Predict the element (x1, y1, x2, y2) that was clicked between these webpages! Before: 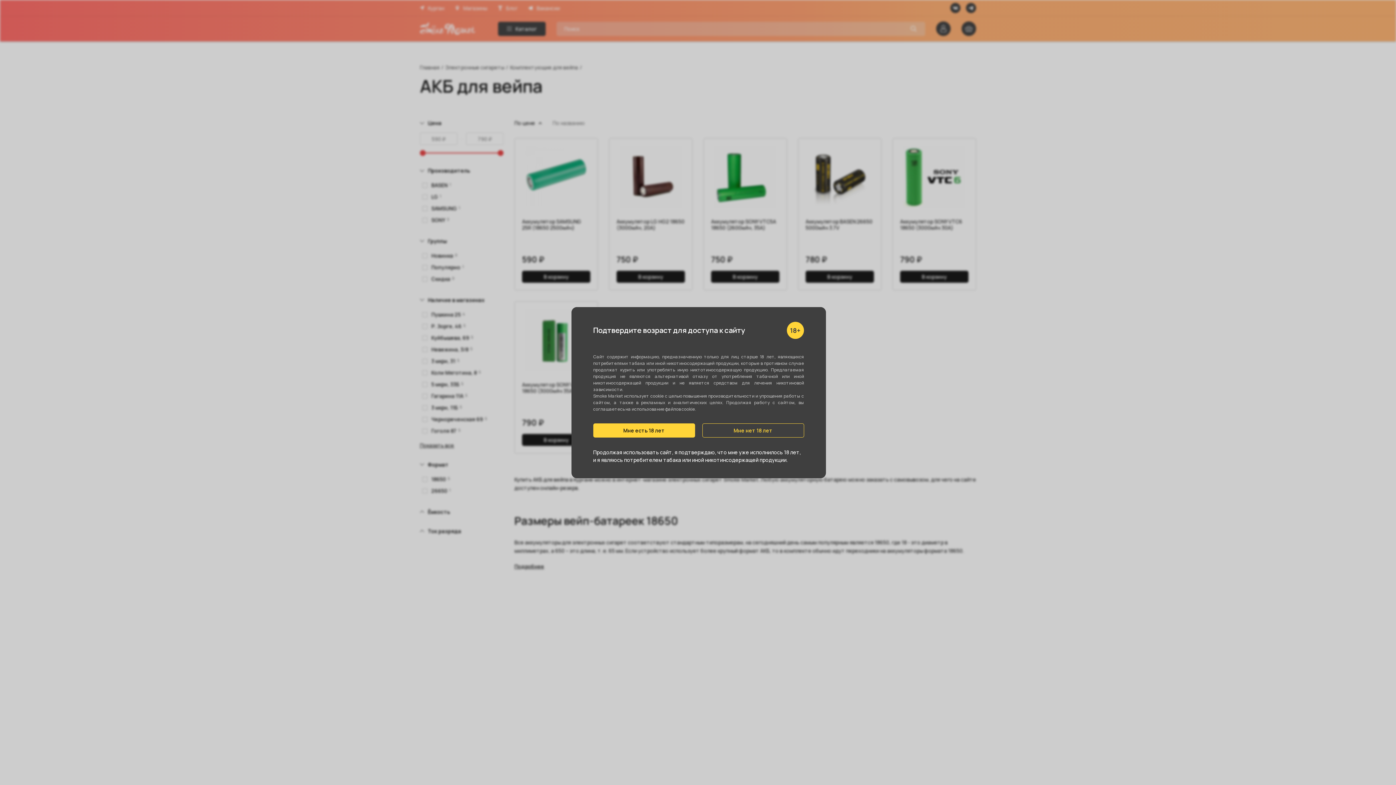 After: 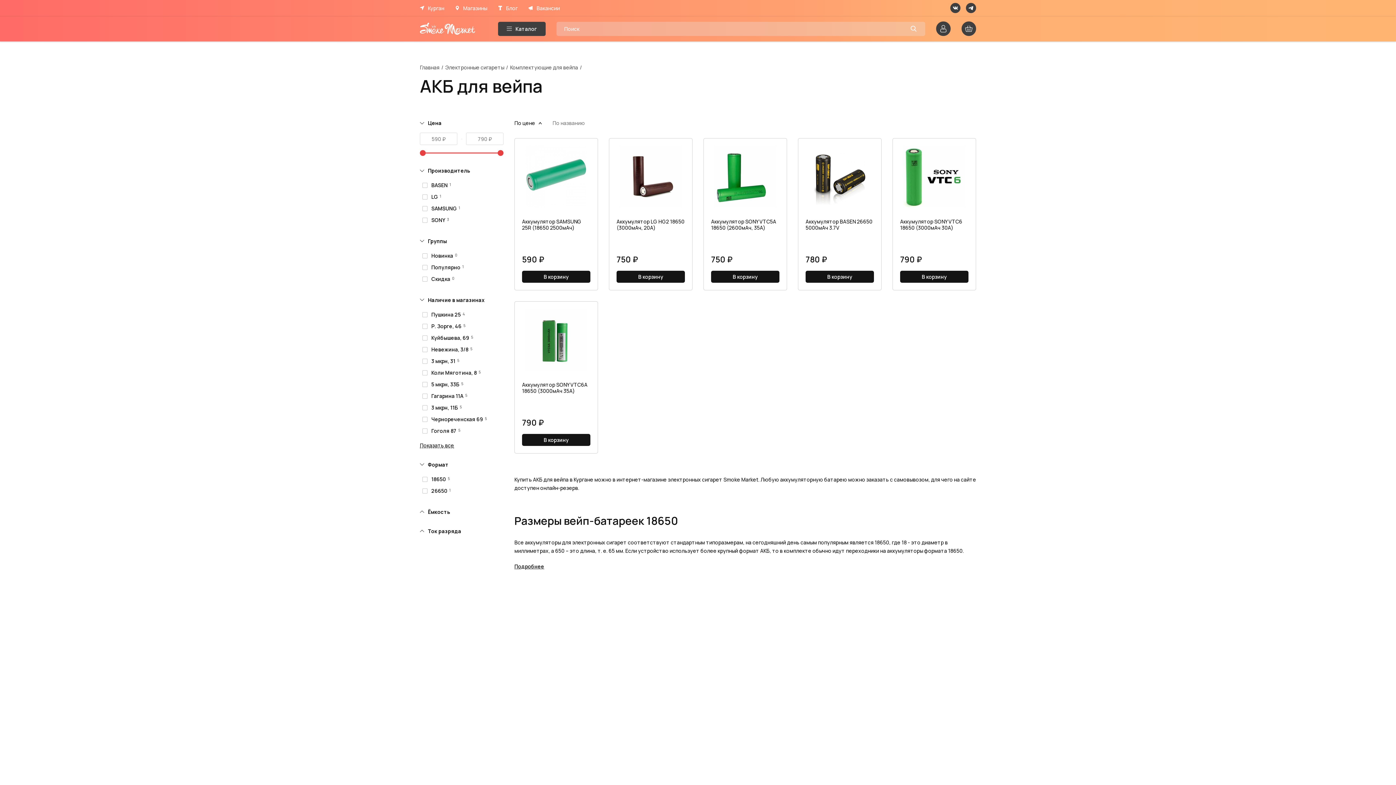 Action: label: Мне есть 18 лет bbox: (593, 423, 695, 437)